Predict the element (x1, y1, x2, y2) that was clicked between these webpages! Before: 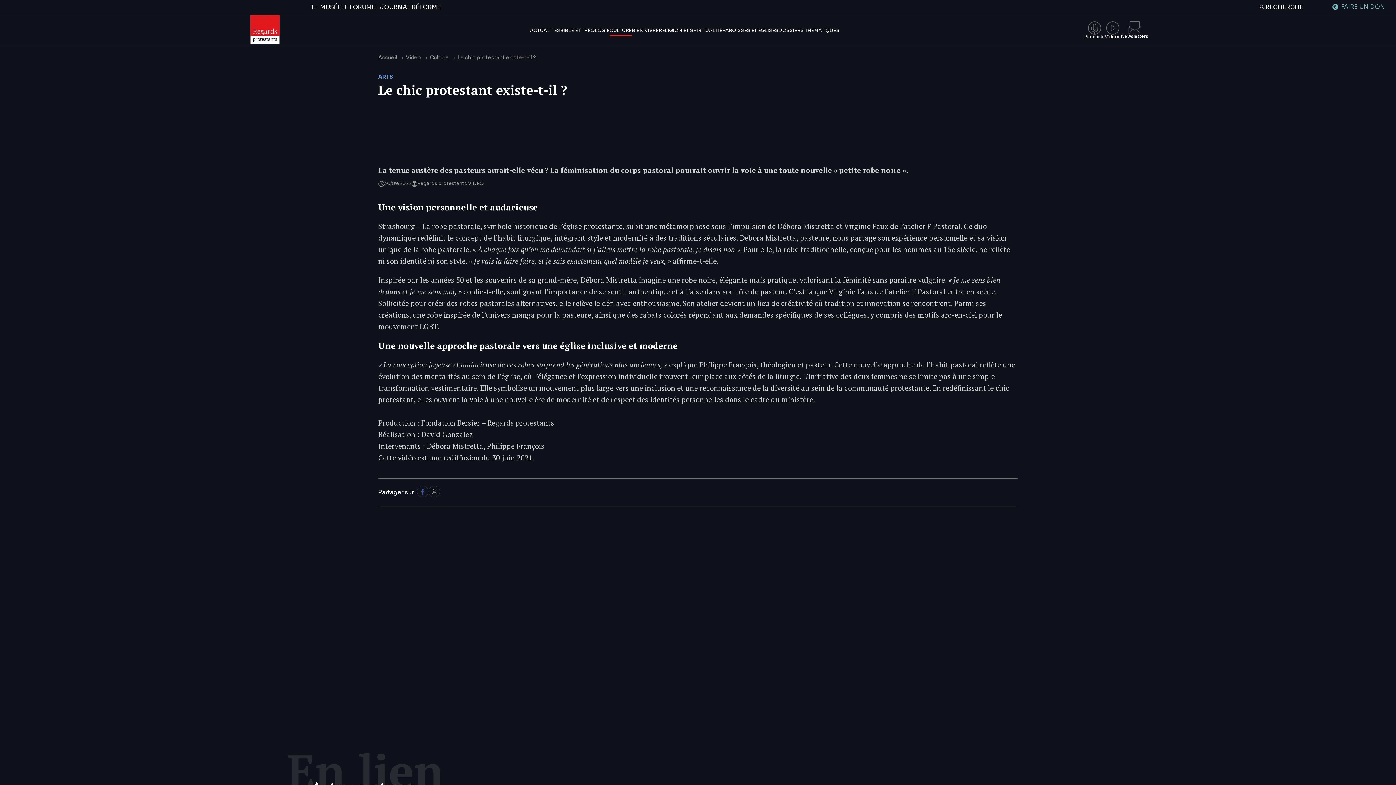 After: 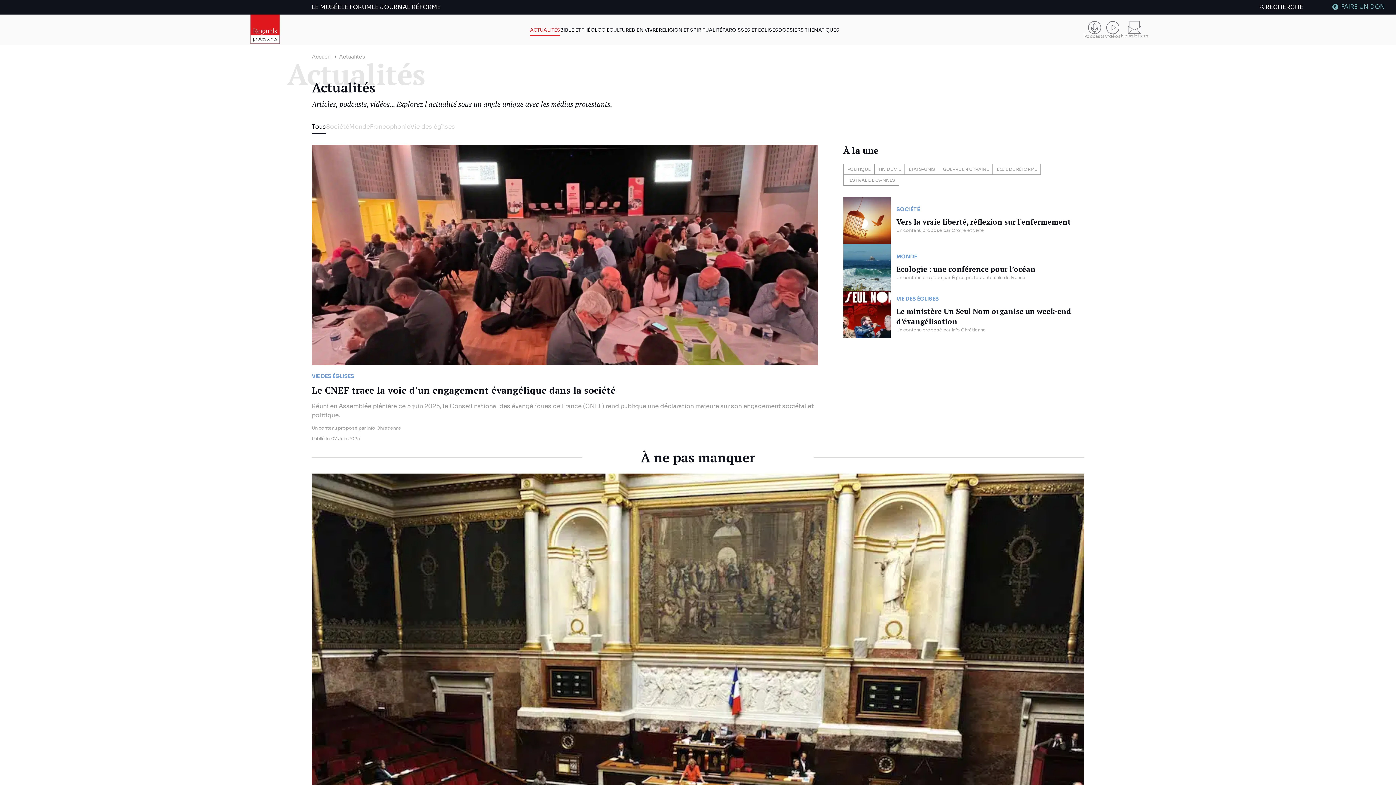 Action: bbox: (530, 27, 560, 33) label: ACTUALITÉS